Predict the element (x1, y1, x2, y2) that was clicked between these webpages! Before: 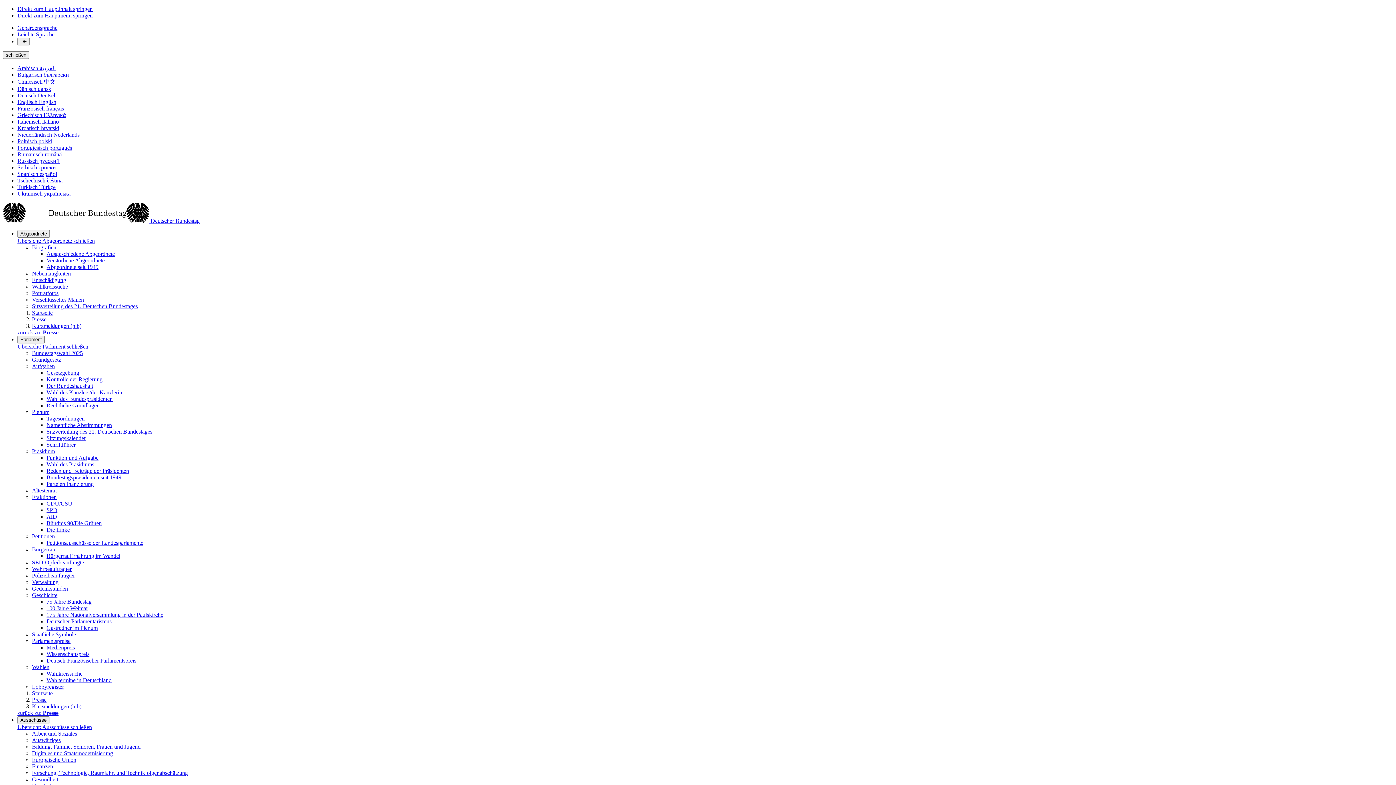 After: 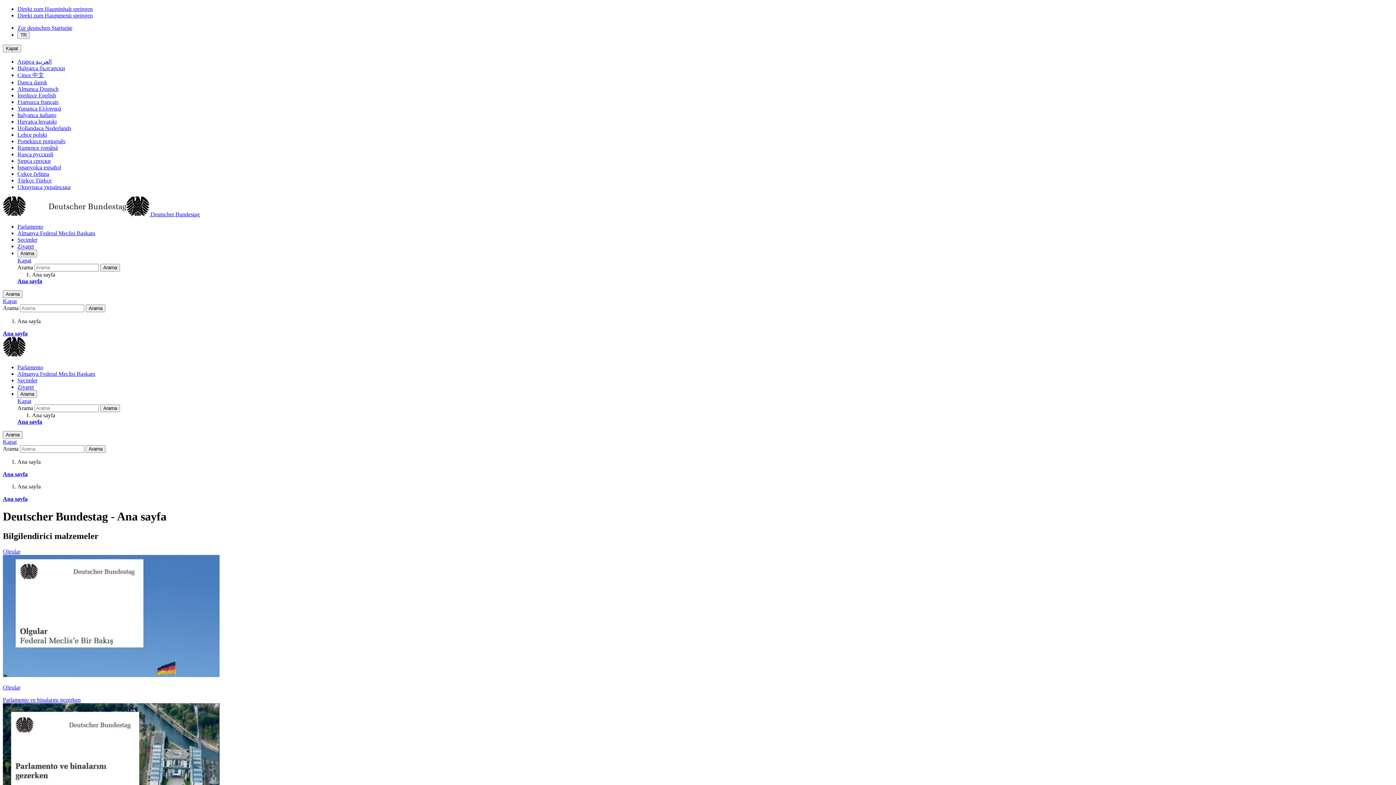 Action: bbox: (17, 184, 55, 190) label: Türkisch Türkçe